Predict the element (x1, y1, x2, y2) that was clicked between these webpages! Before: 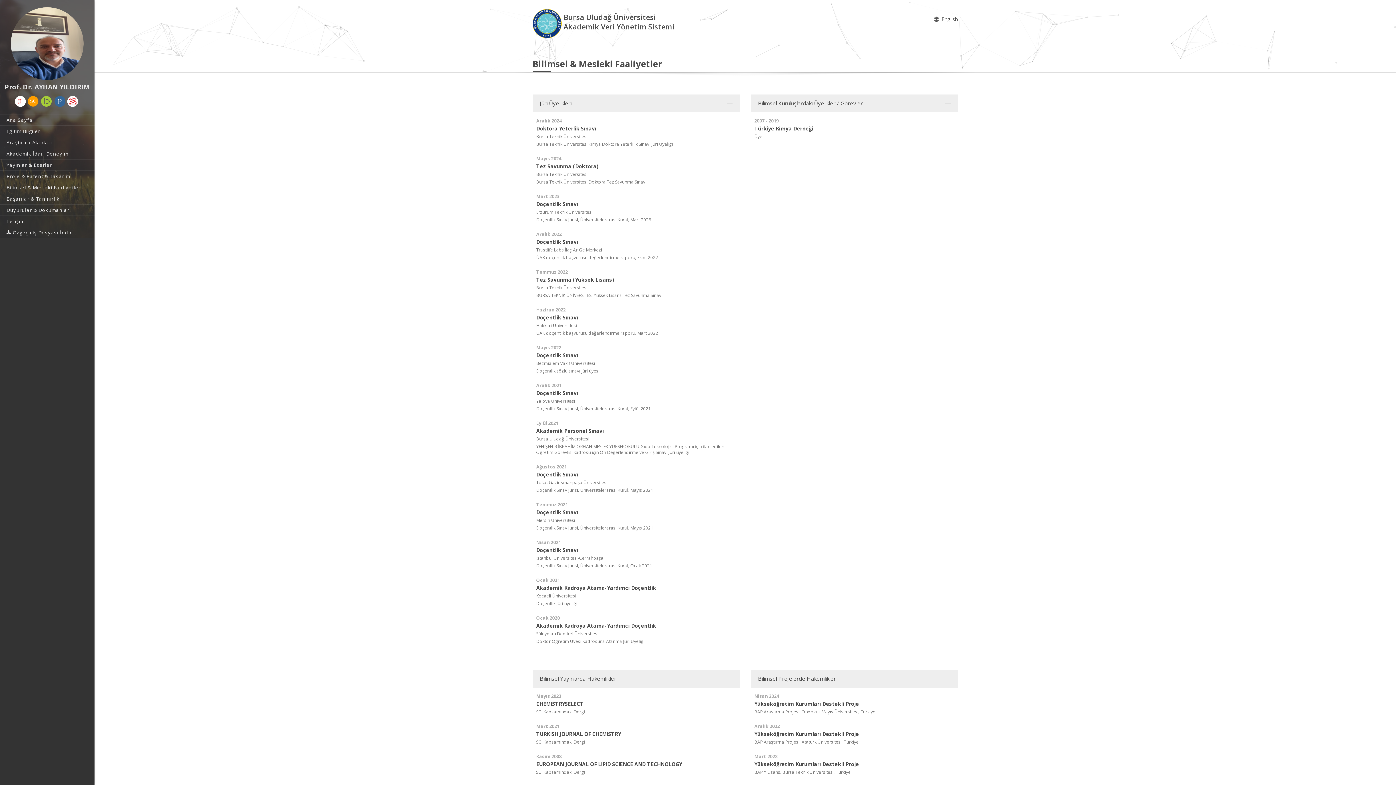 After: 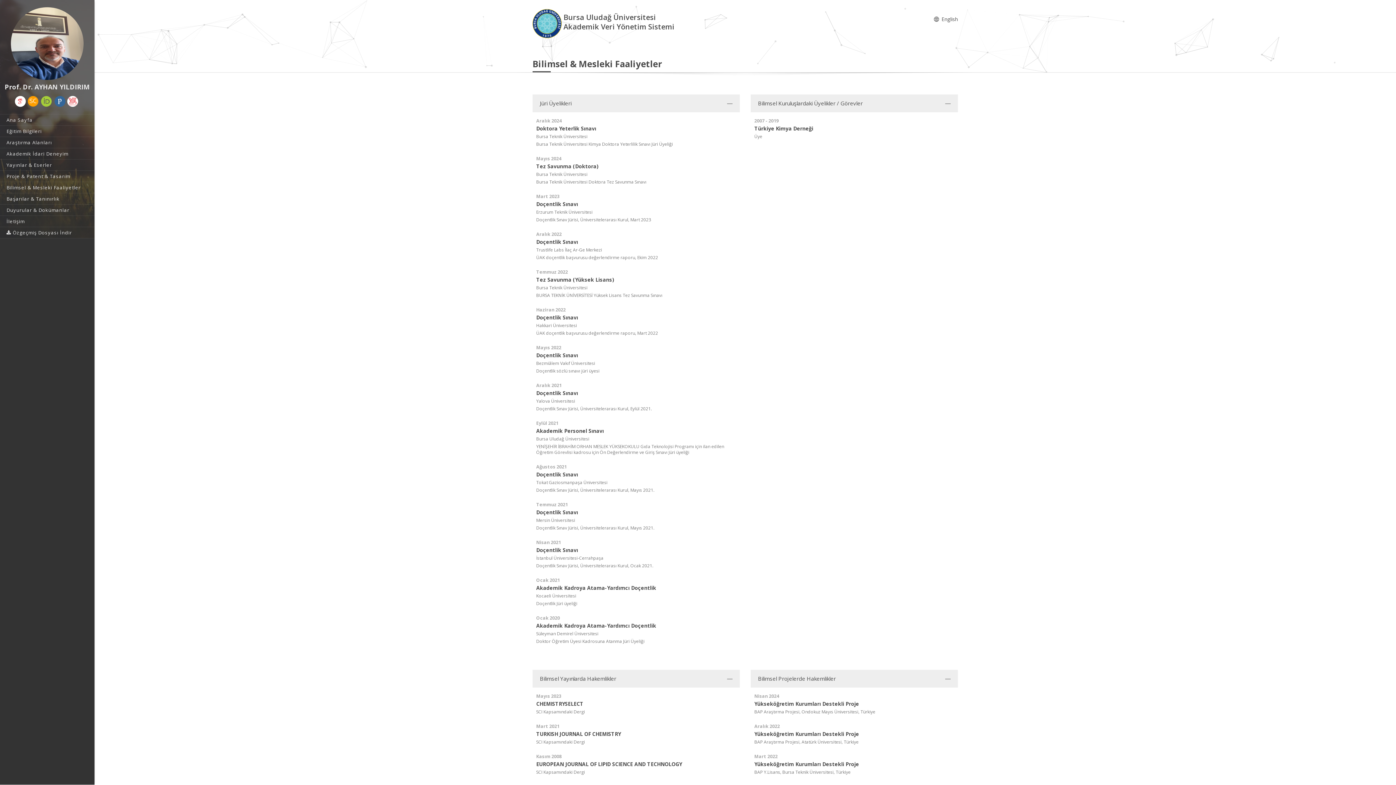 Action: bbox: (14, 96, 25, 106)